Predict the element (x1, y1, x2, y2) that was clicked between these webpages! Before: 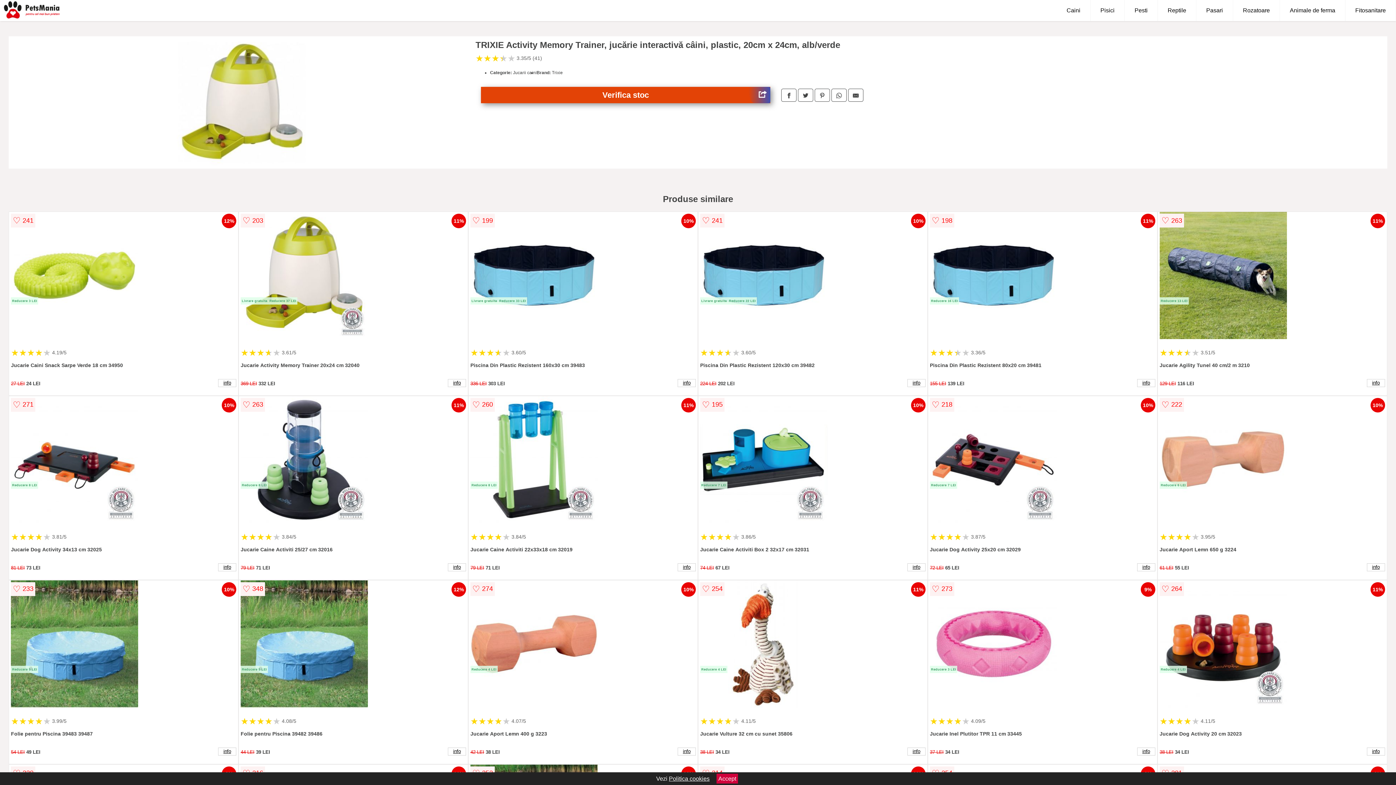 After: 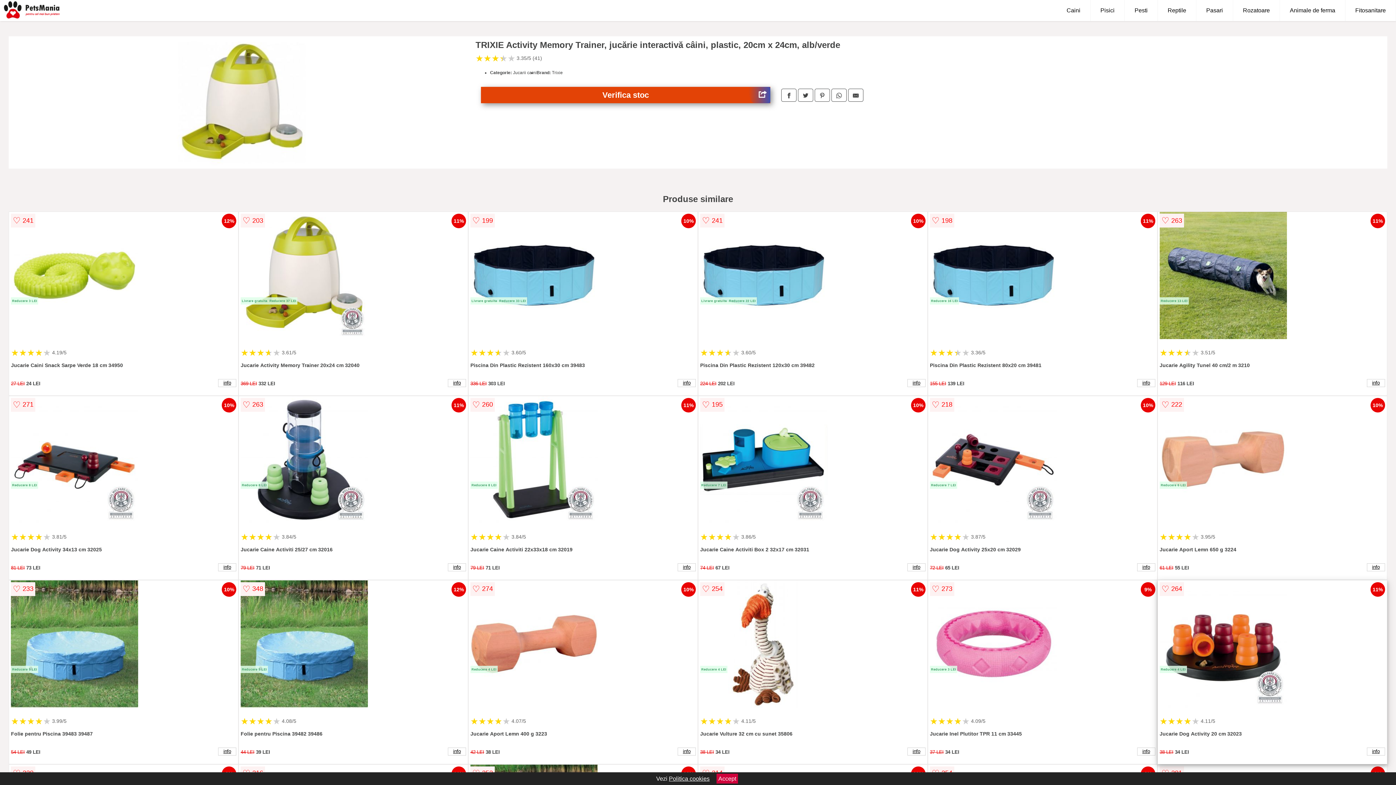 Action: bbox: (1159, 580, 1385, 709)